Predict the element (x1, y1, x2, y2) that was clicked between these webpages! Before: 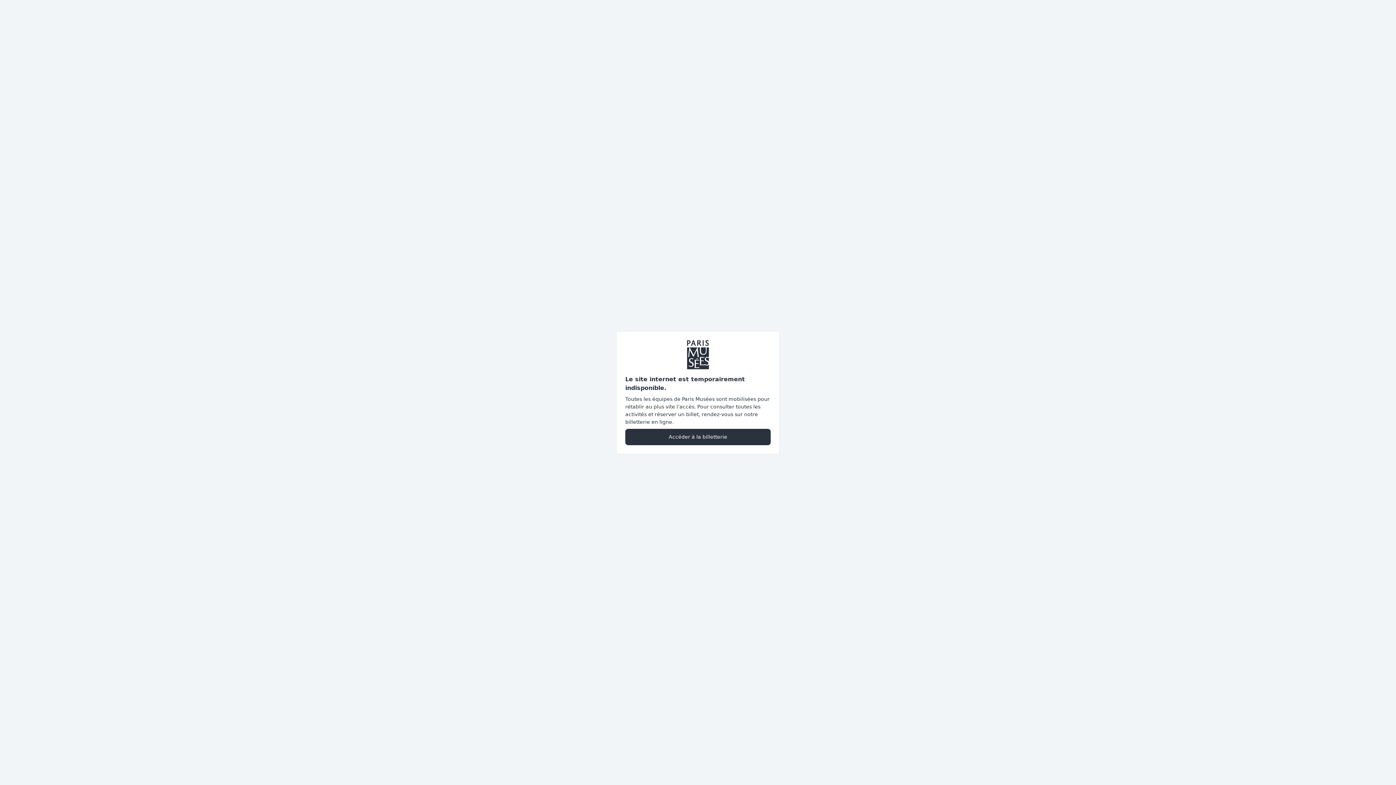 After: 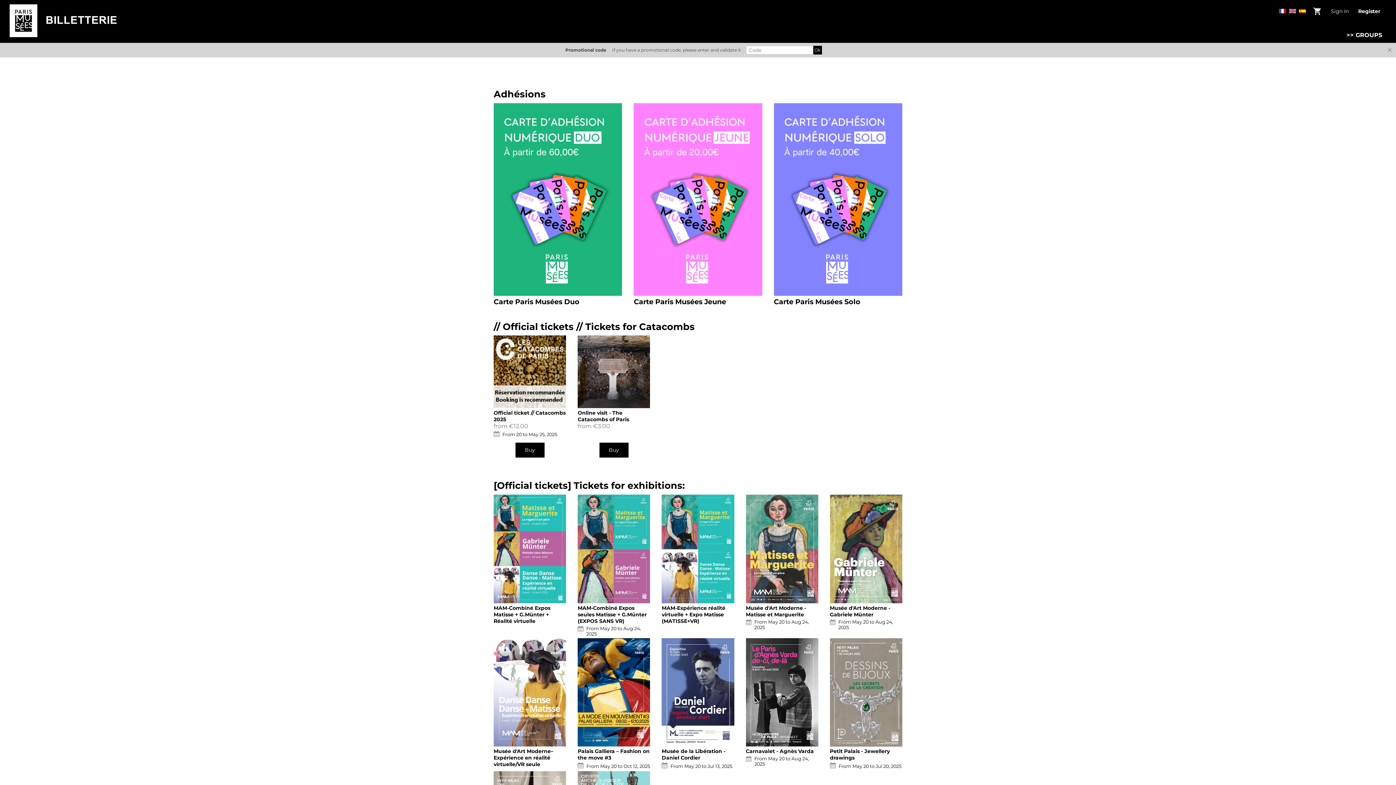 Action: label: Accéder à la billetterie bbox: (625, 428, 770, 445)